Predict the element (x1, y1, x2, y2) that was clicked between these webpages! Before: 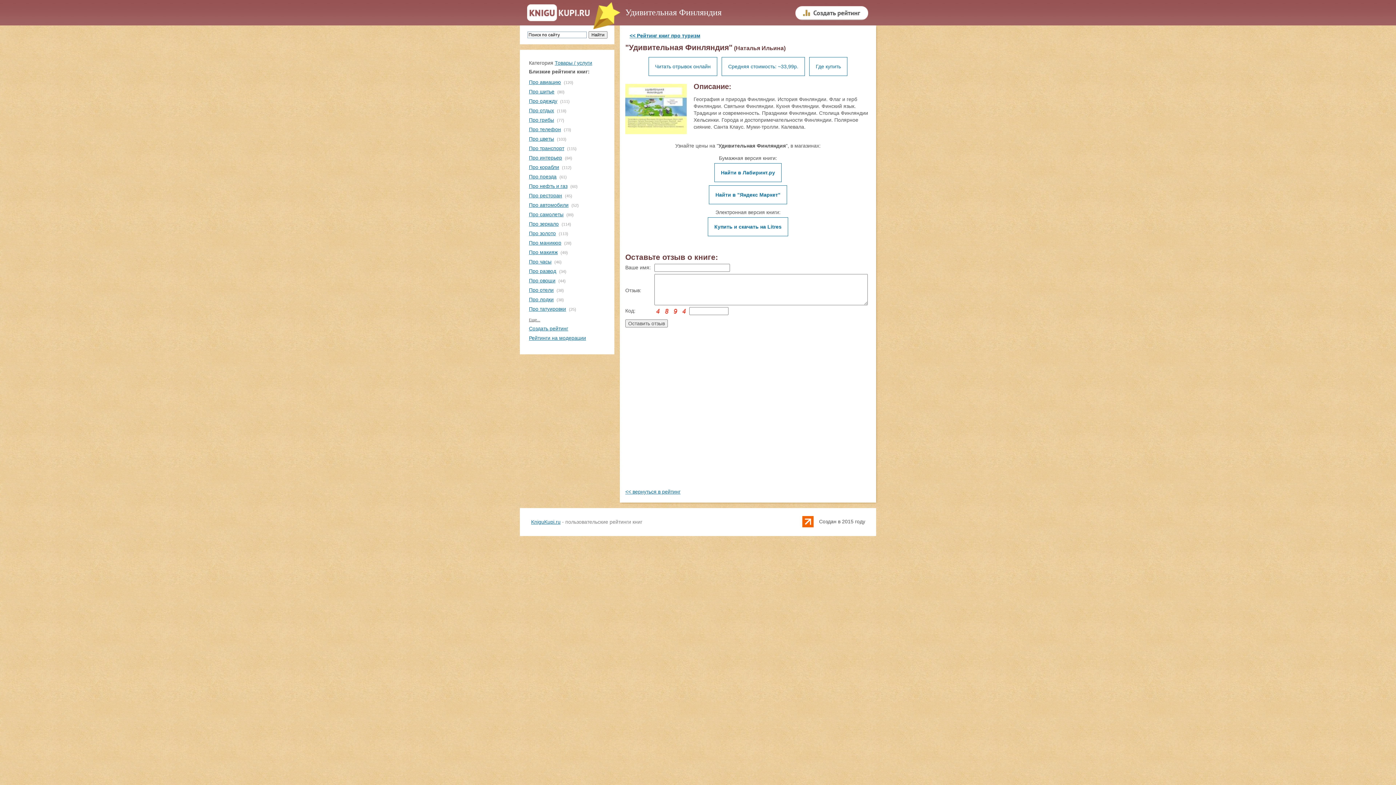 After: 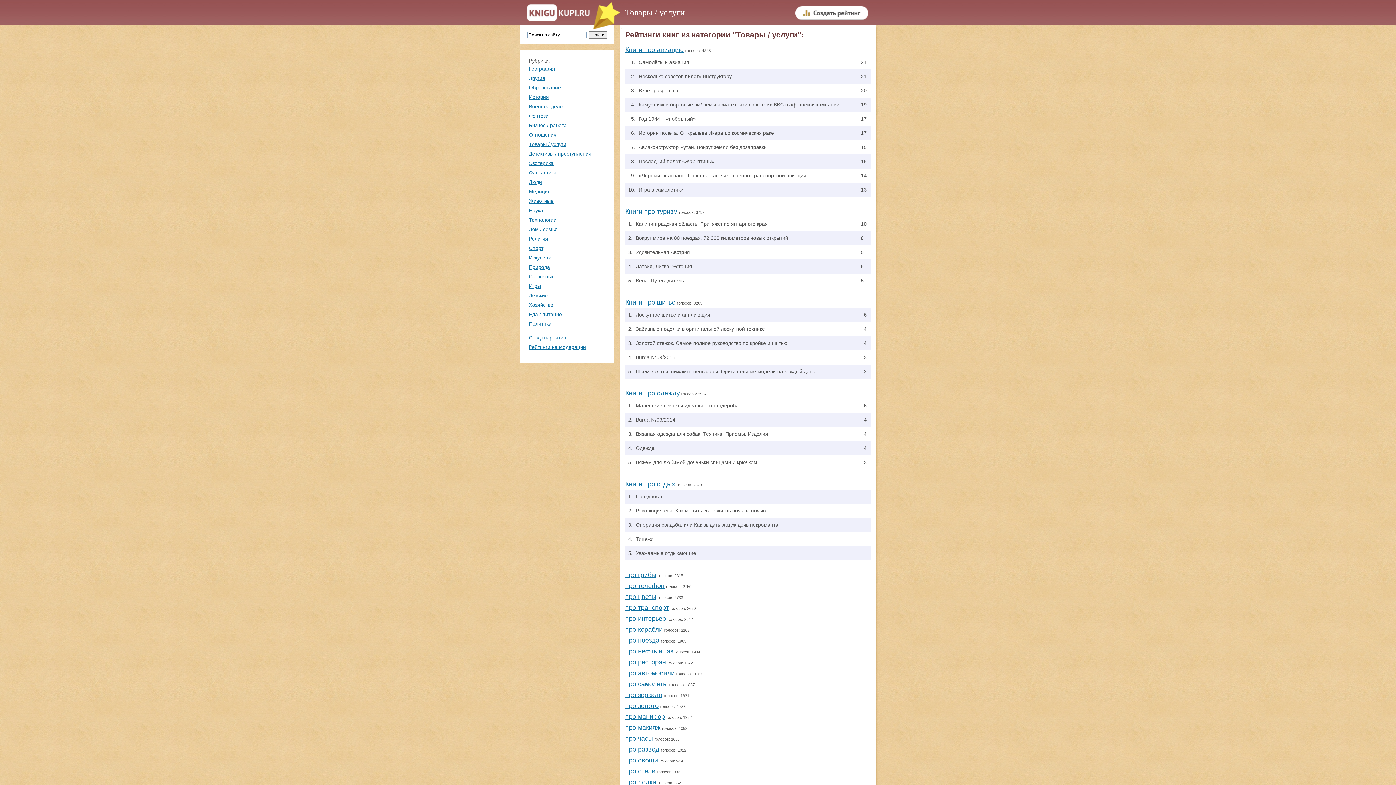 Action: bbox: (554, 60, 592, 65) label: Товары / услуги